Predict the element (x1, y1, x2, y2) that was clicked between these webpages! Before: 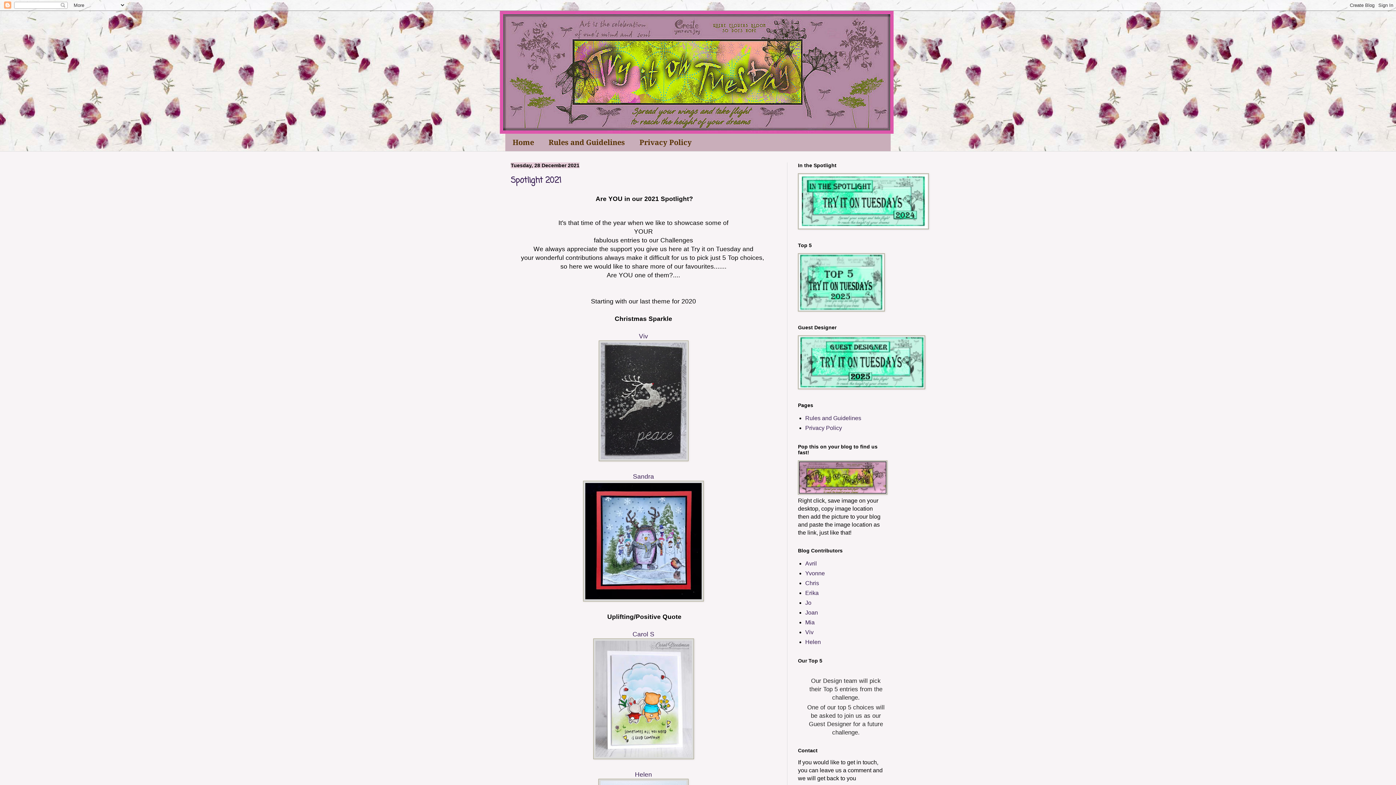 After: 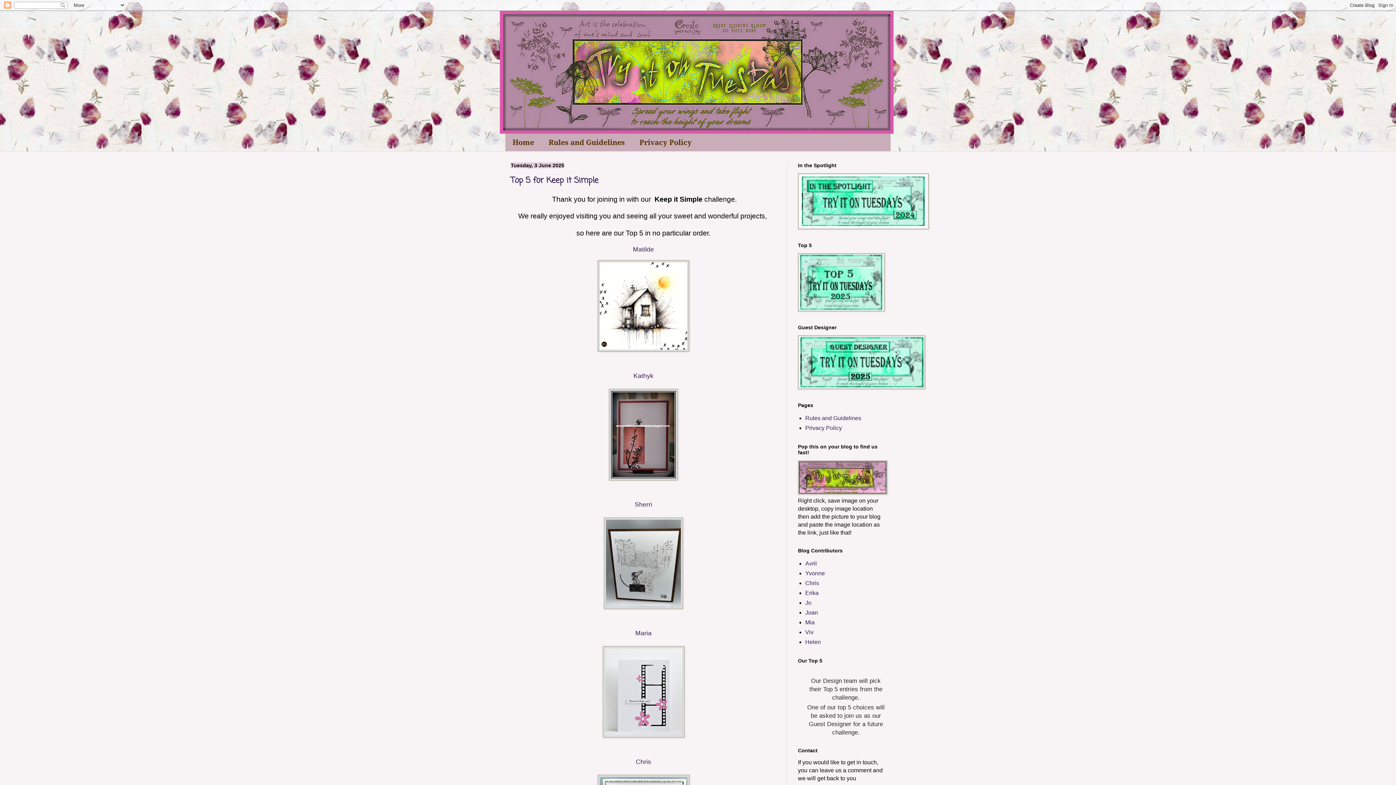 Action: bbox: (505, 133, 541, 151) label: Home